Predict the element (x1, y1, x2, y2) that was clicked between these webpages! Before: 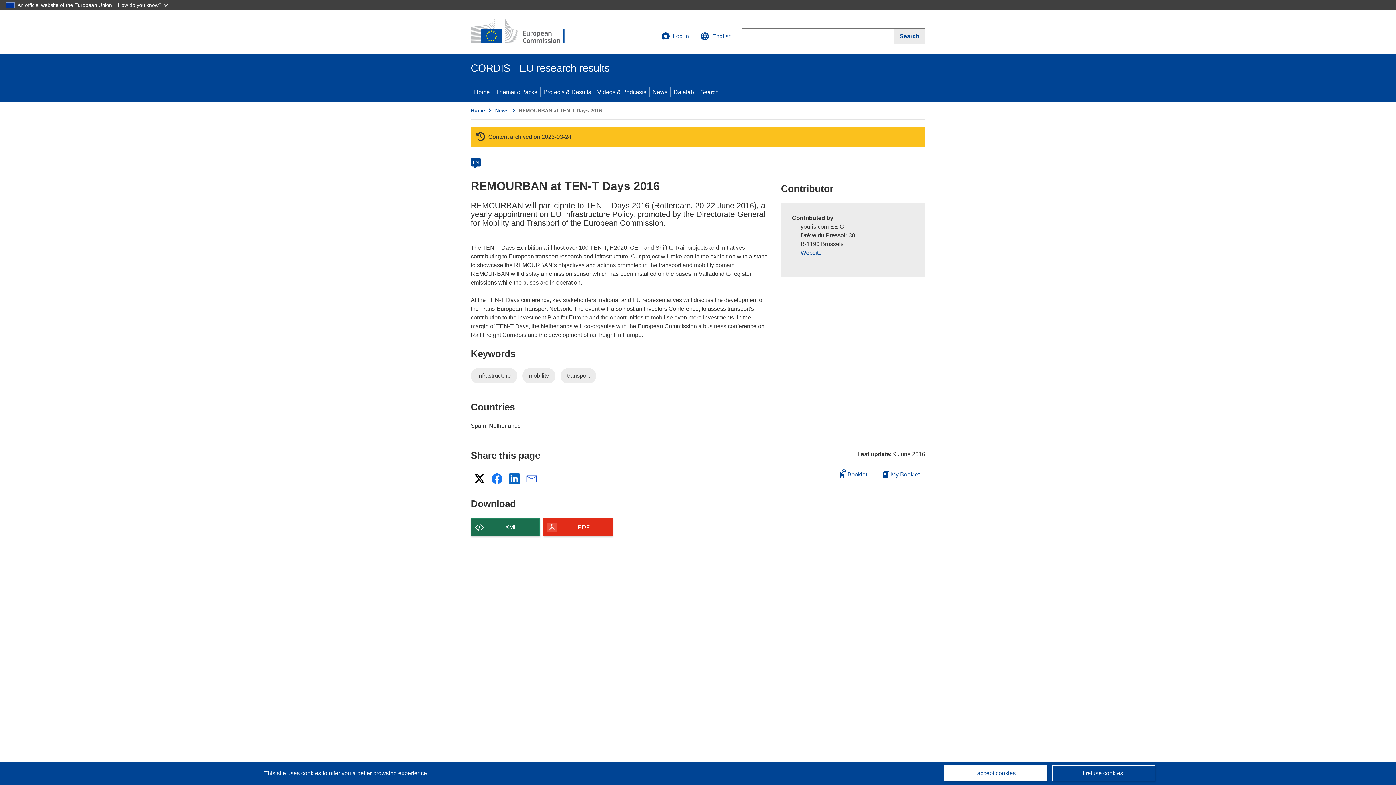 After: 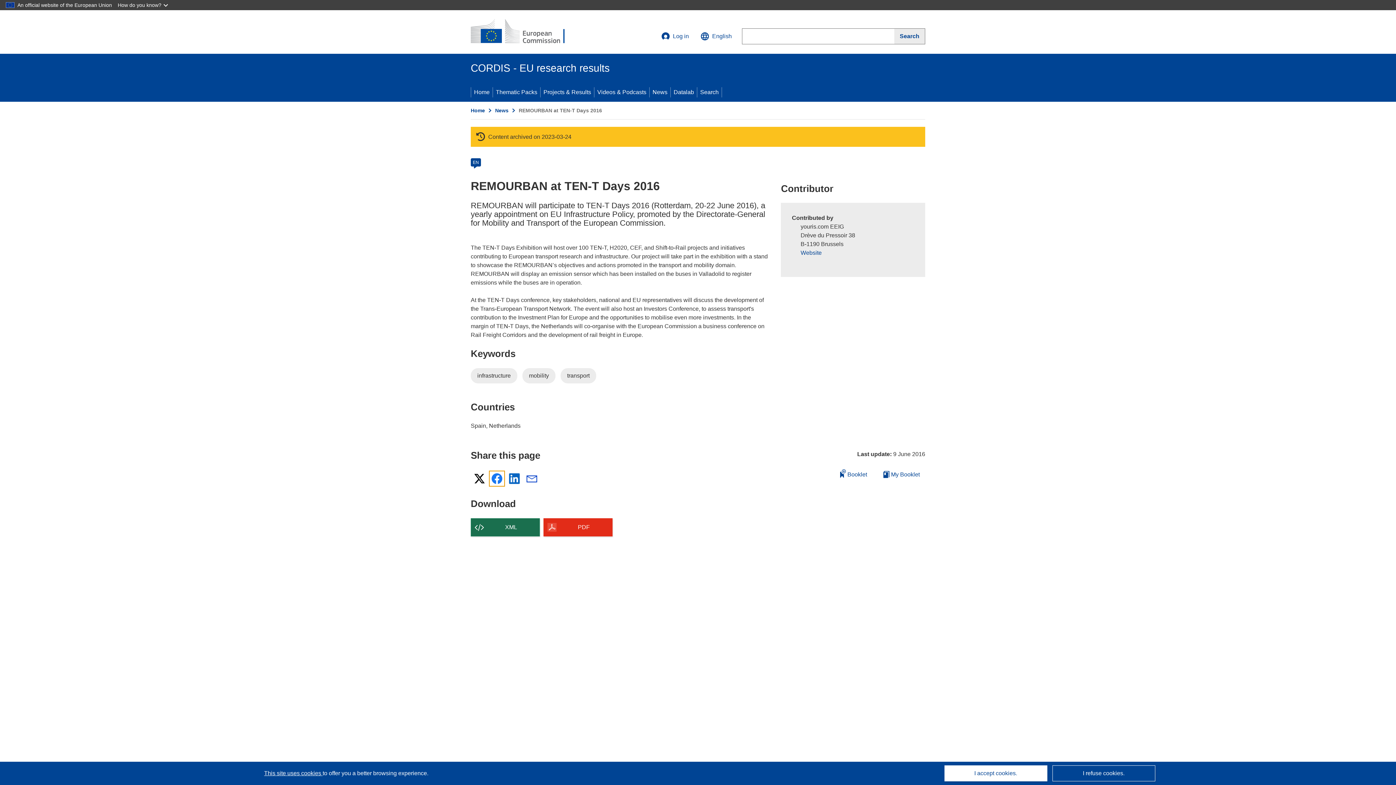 Action: bbox: (489, 471, 504, 486) label: Facebook